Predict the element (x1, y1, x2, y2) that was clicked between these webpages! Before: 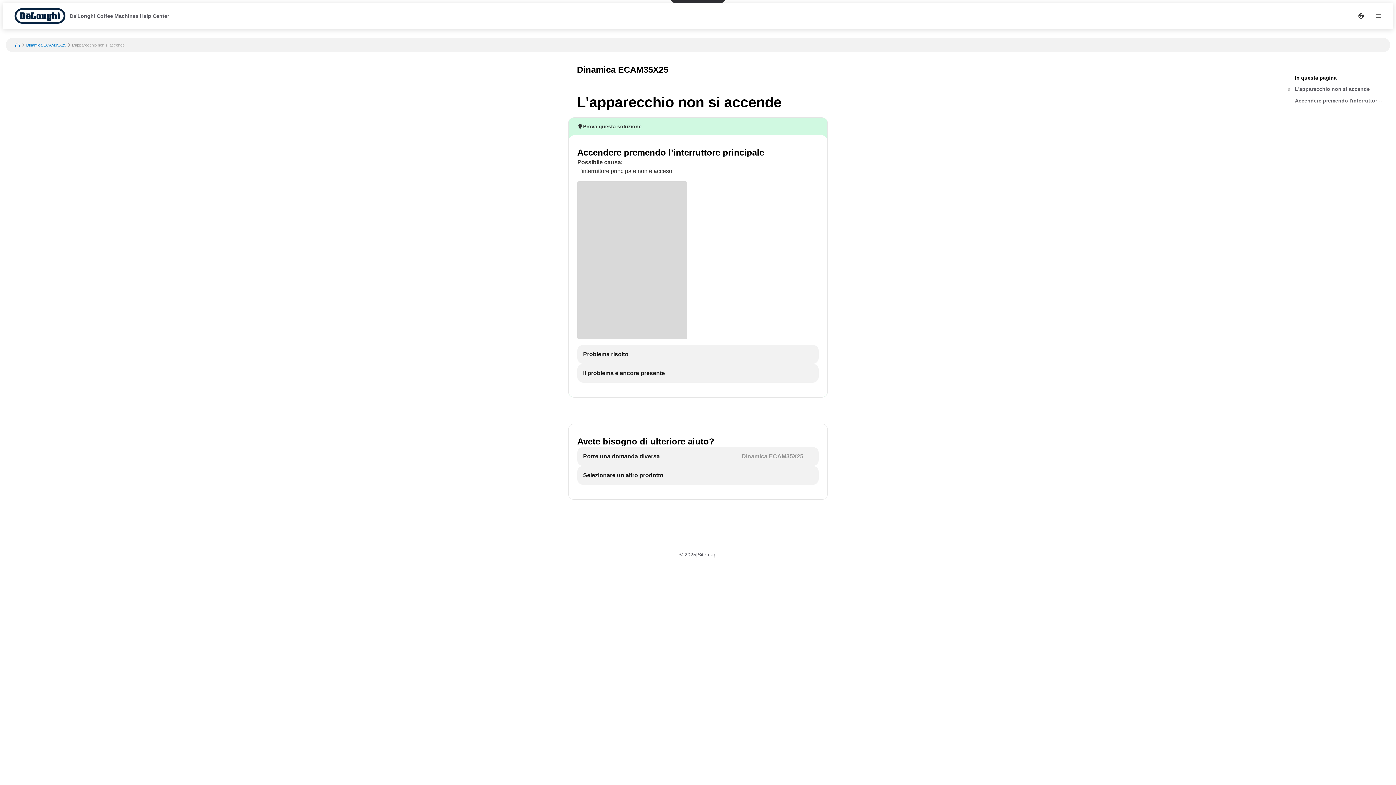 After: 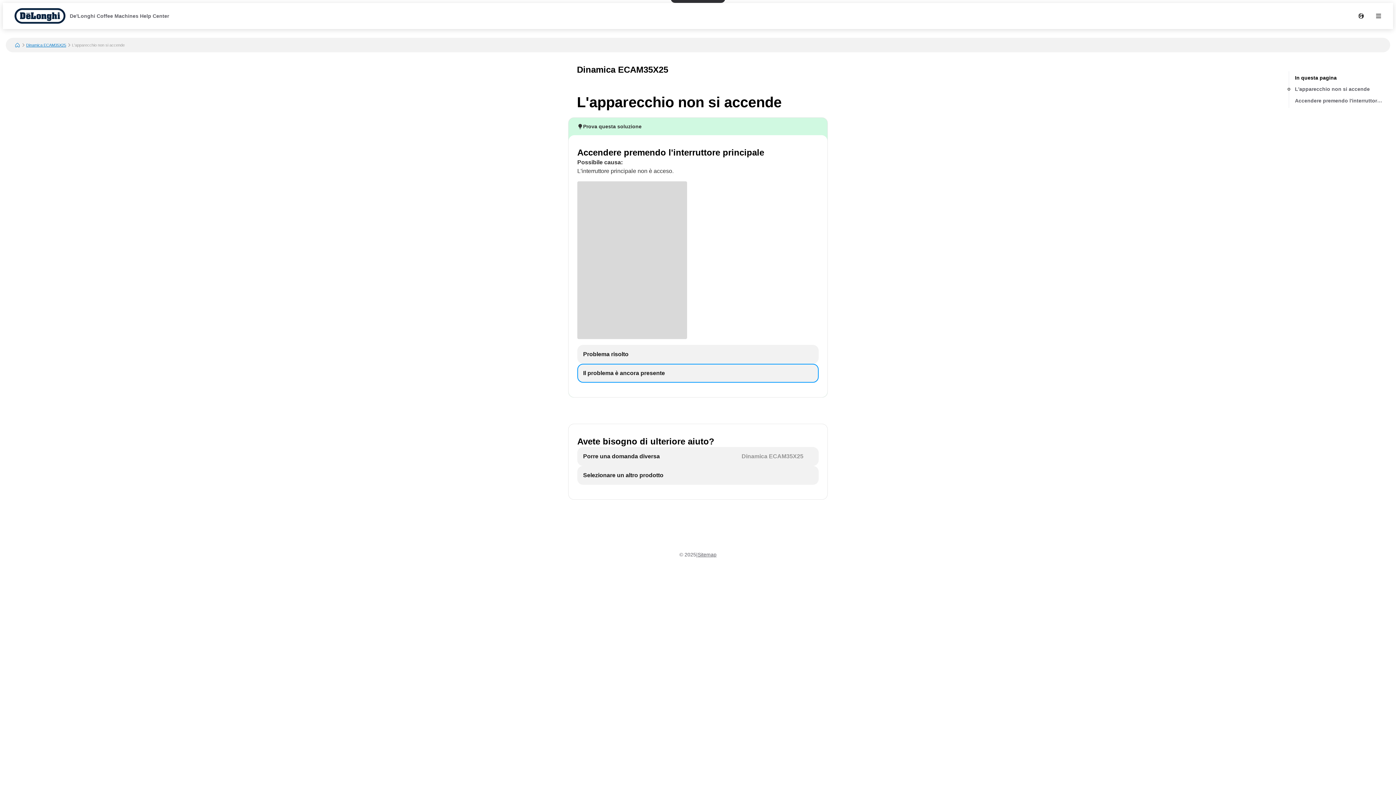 Action: label: Il problema è ancora presente bbox: (577, 364, 818, 382)